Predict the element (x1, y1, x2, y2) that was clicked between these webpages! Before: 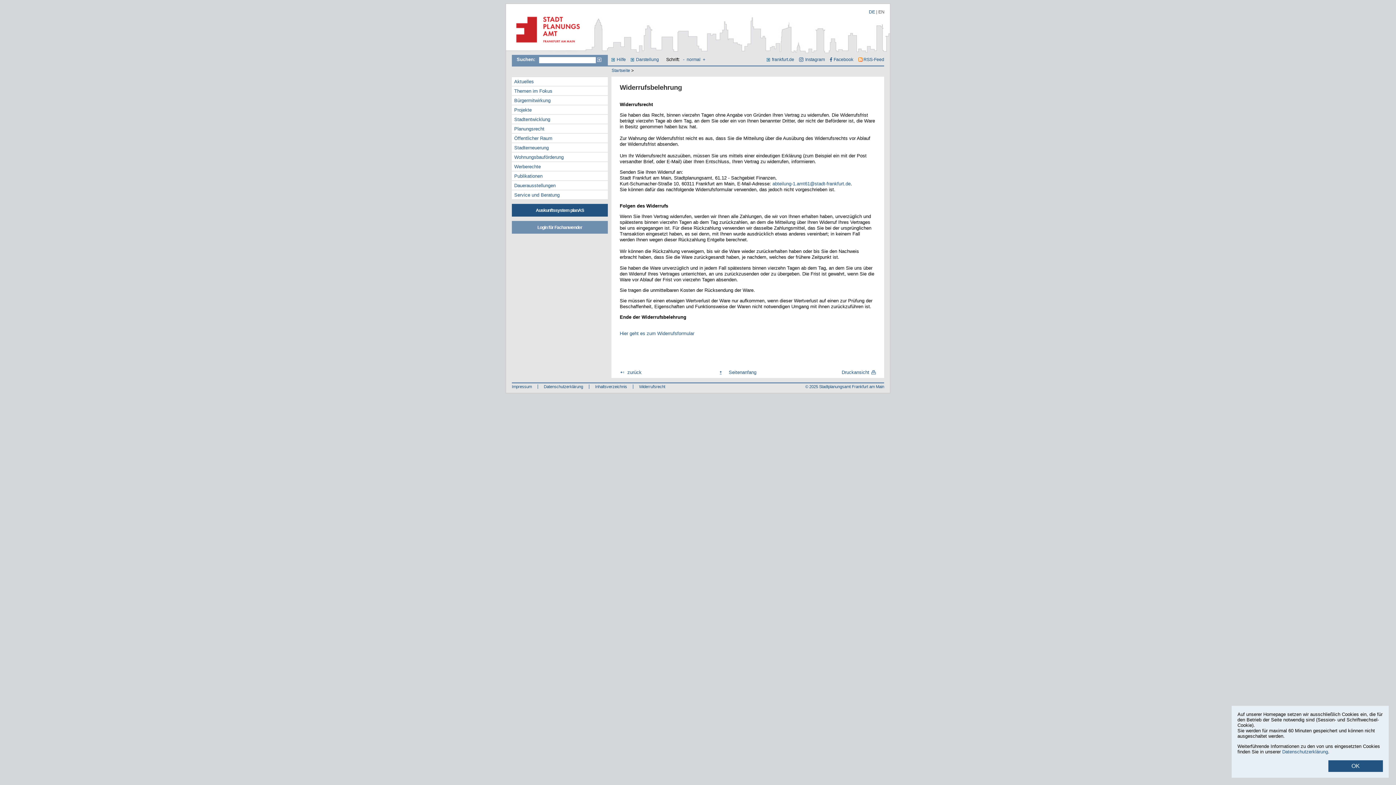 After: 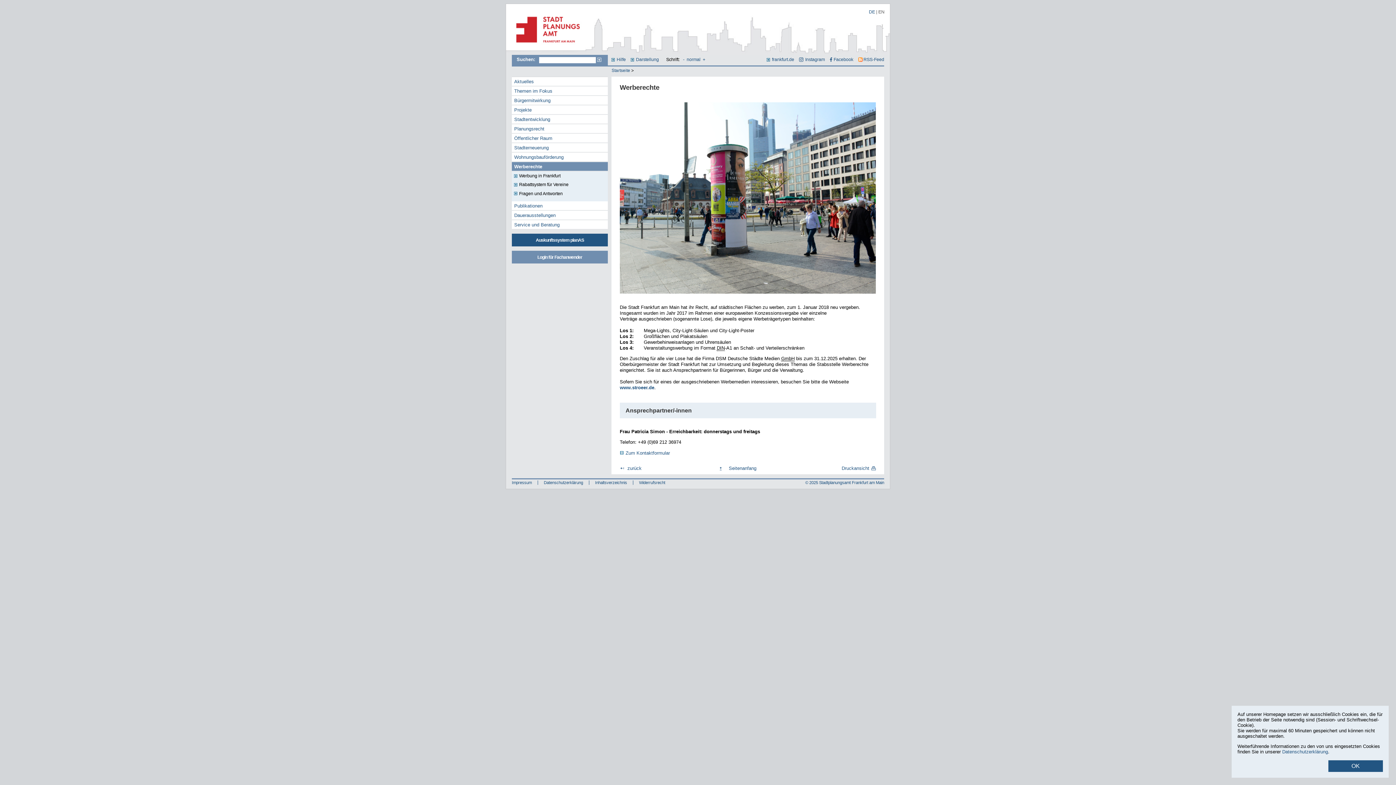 Action: bbox: (511, 162, 610, 171) label: Werberechte